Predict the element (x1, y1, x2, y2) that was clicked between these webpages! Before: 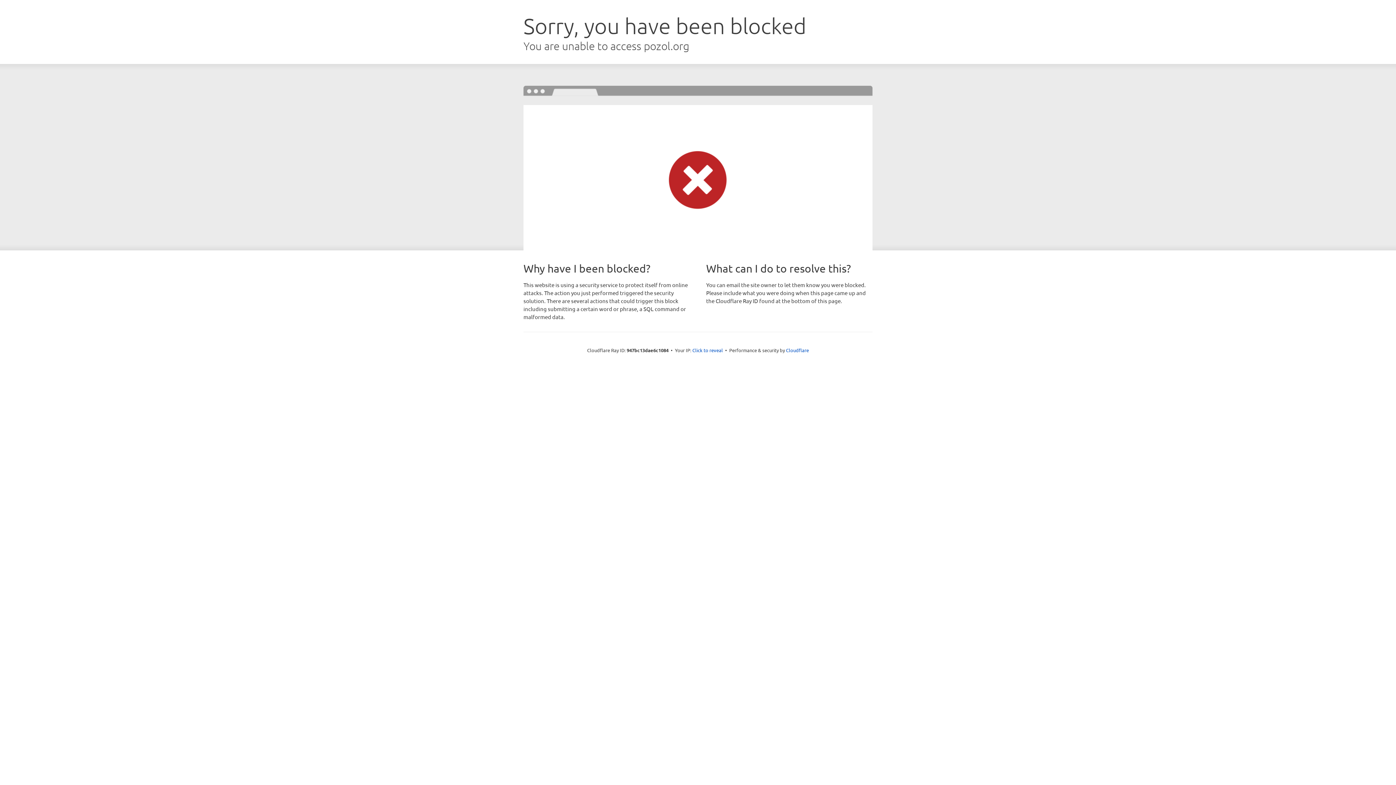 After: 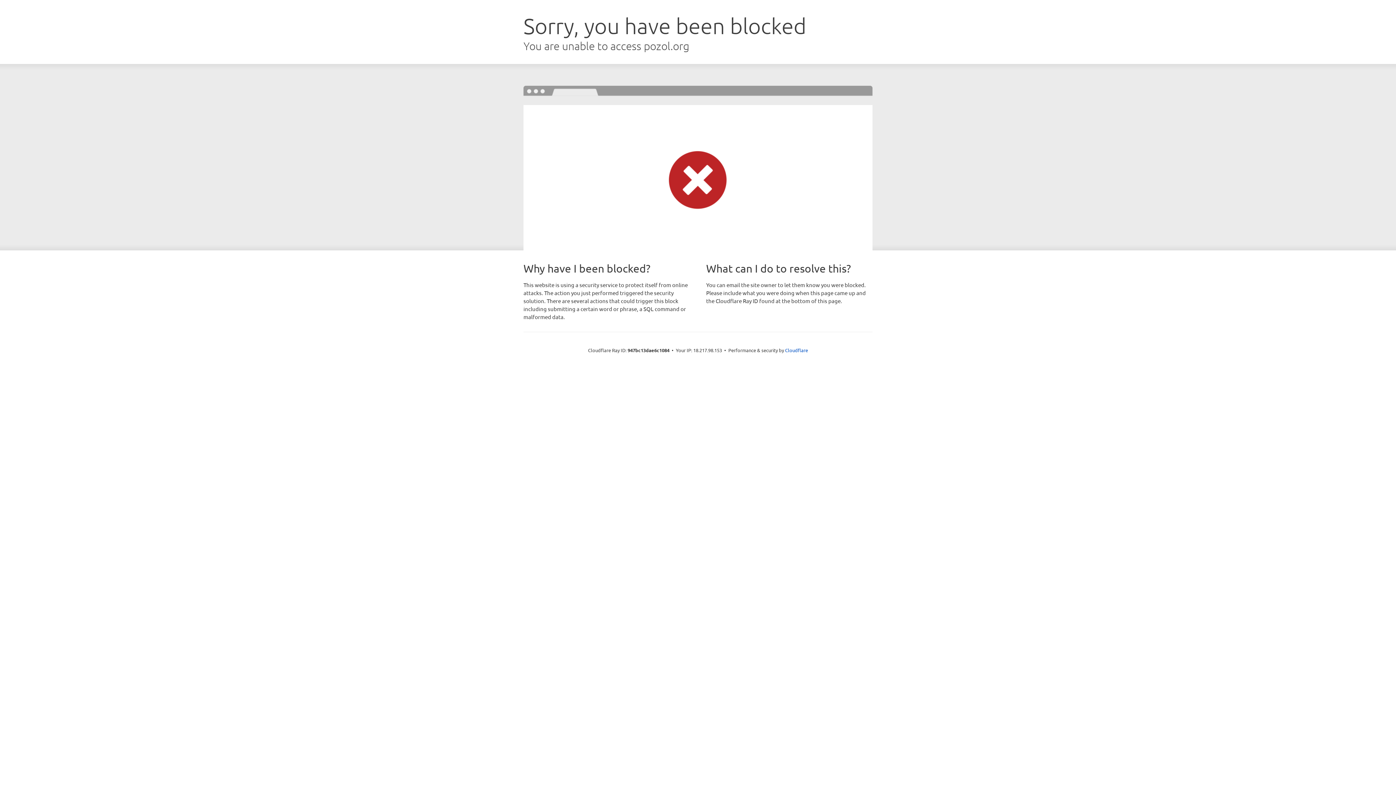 Action: bbox: (692, 346, 723, 353) label: Click to reveal